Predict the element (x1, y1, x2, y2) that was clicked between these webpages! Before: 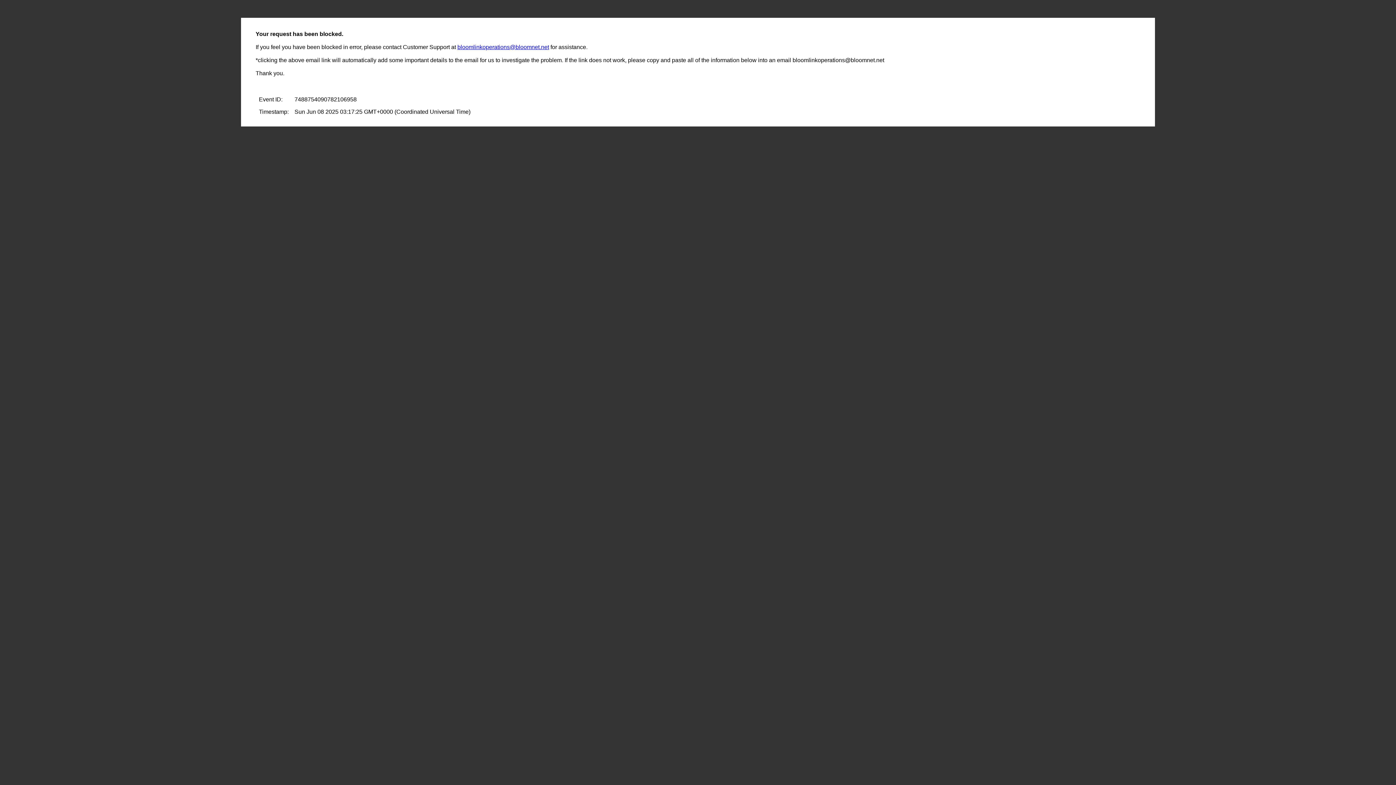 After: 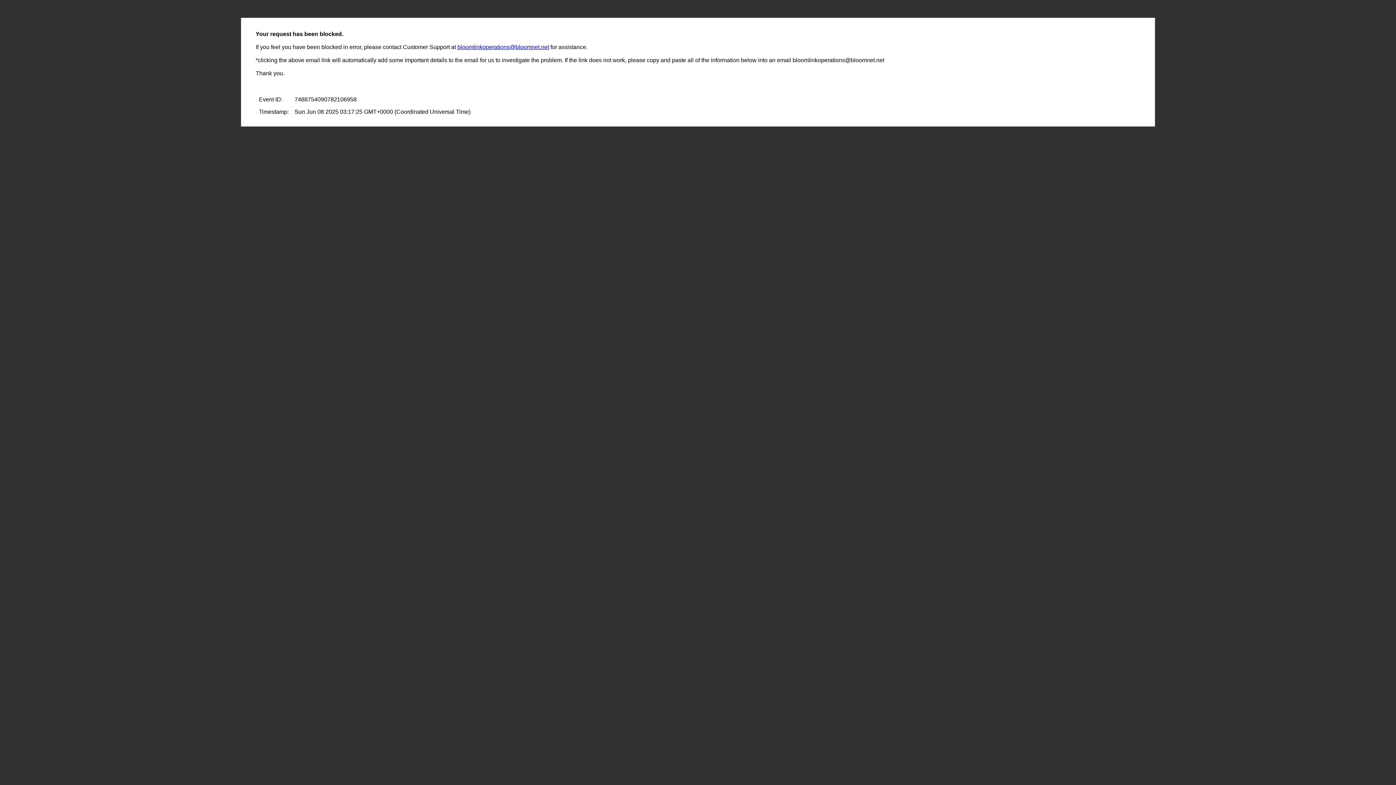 Action: bbox: (457, 44, 549, 50) label: bloomlinkoperations@bloomnet.net